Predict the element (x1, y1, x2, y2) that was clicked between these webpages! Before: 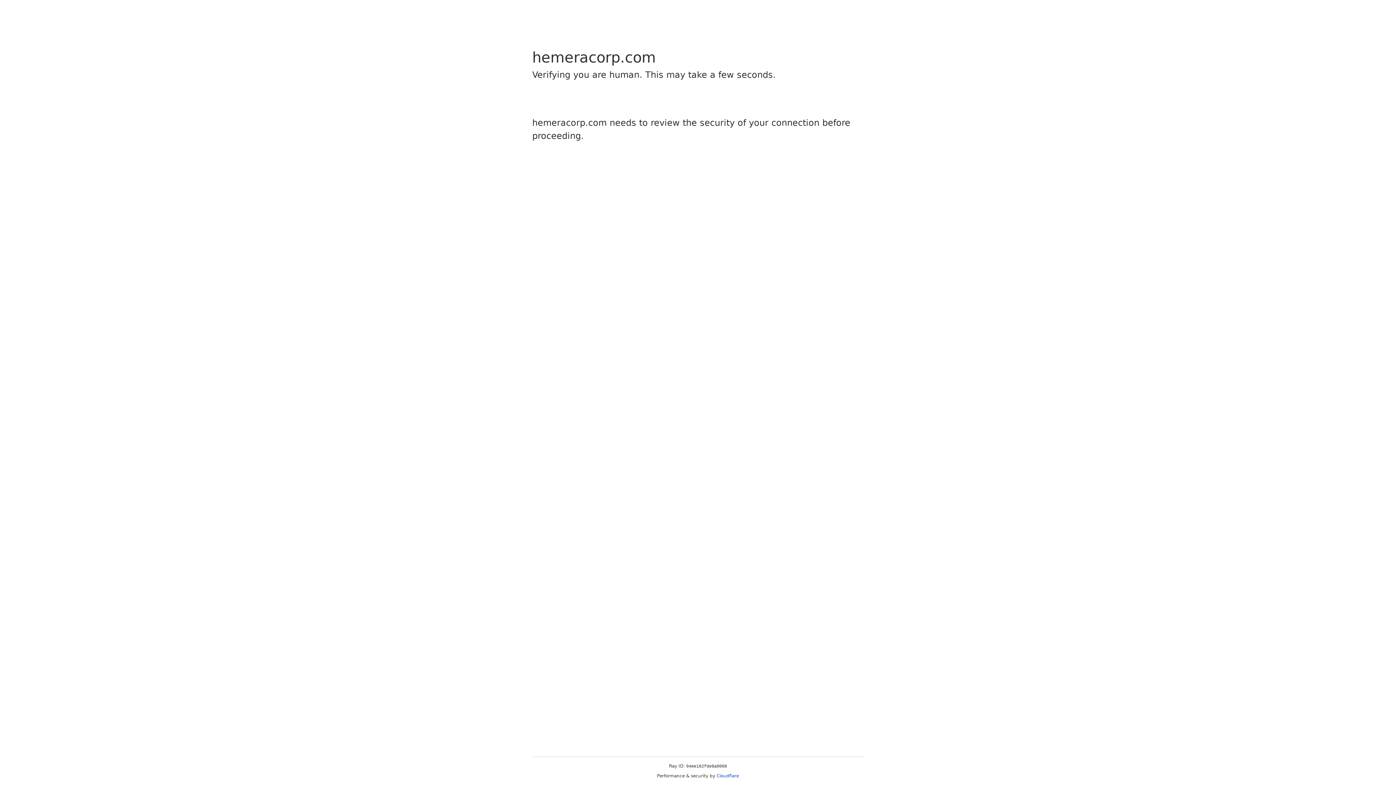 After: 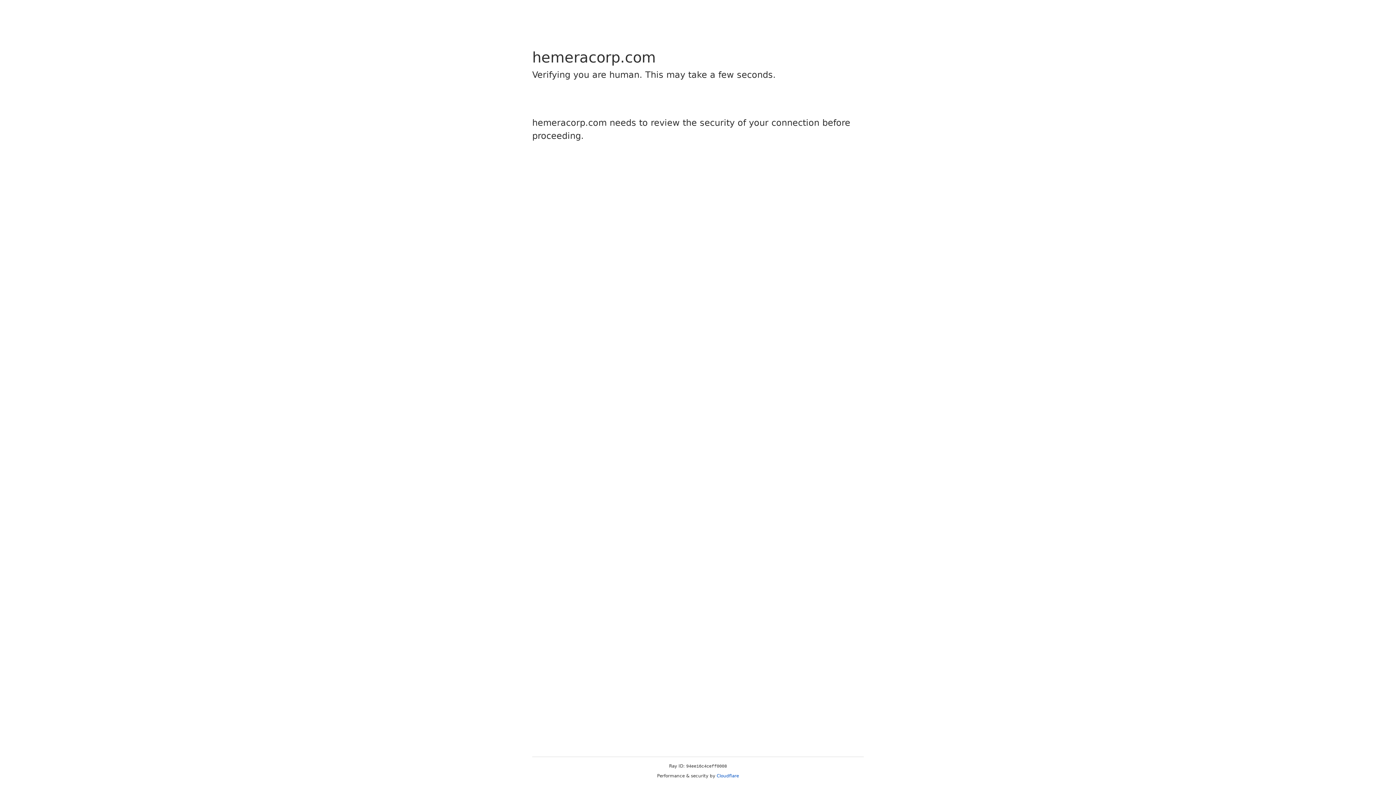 Action: bbox: (716, 773, 739, 778) label: Cloudflare